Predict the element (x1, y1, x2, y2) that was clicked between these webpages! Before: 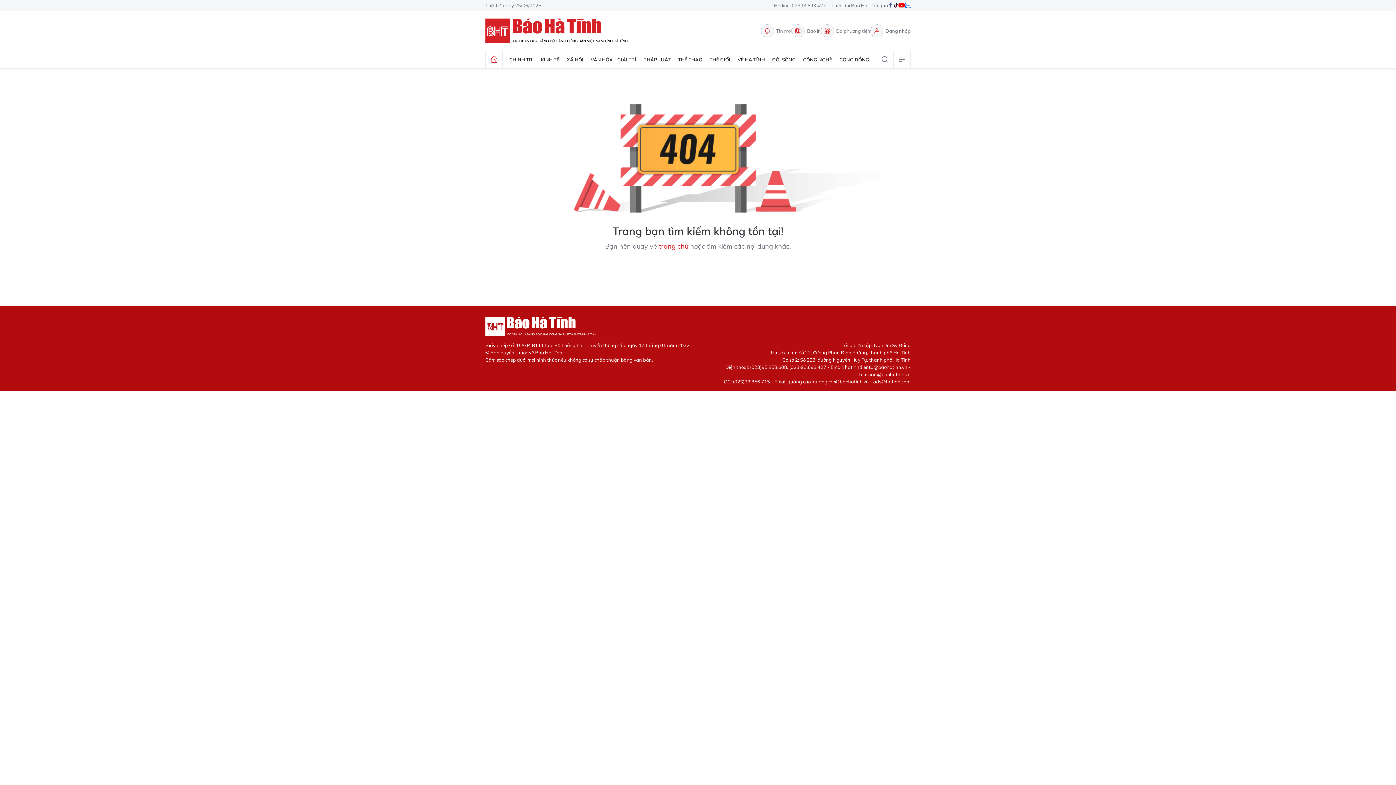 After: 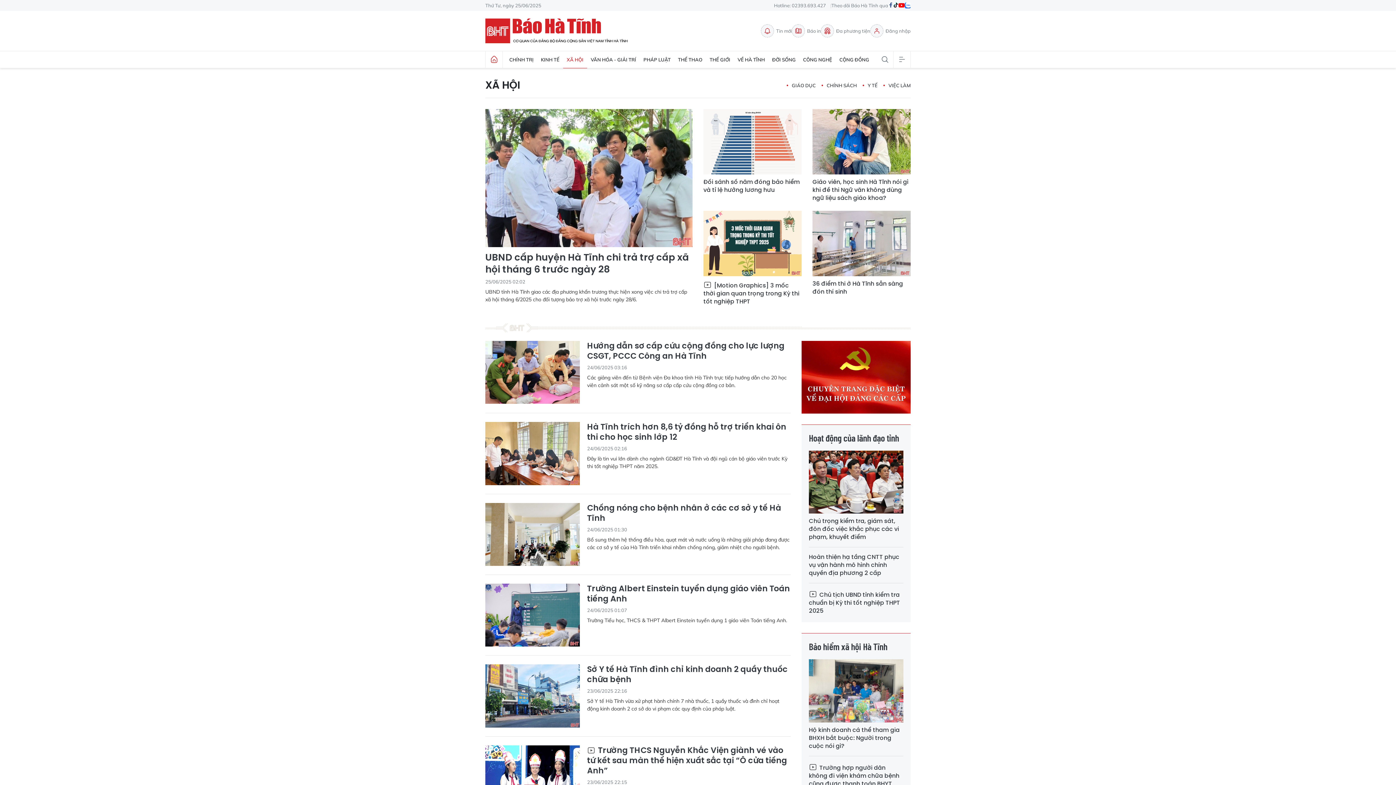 Action: label: XÃ HỘI bbox: (563, 51, 587, 68)